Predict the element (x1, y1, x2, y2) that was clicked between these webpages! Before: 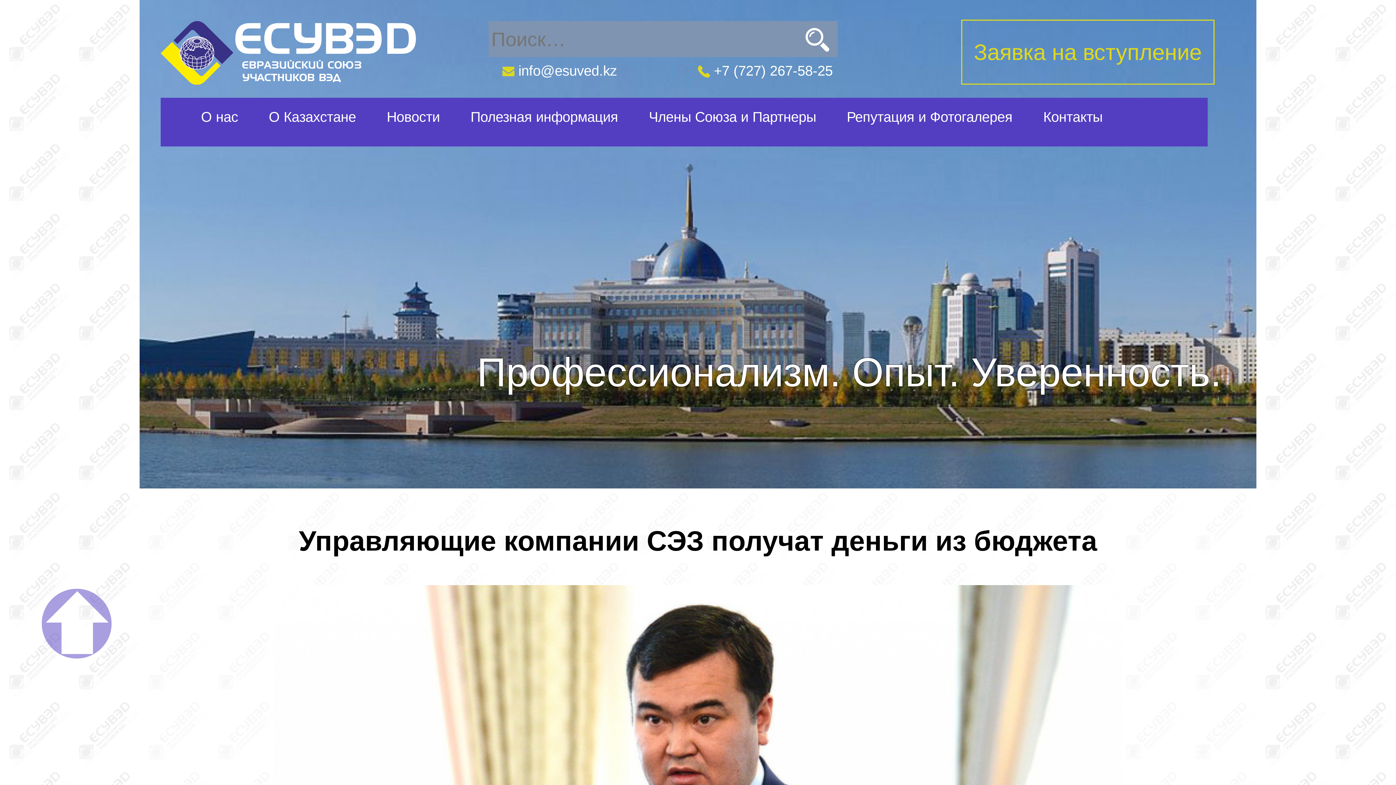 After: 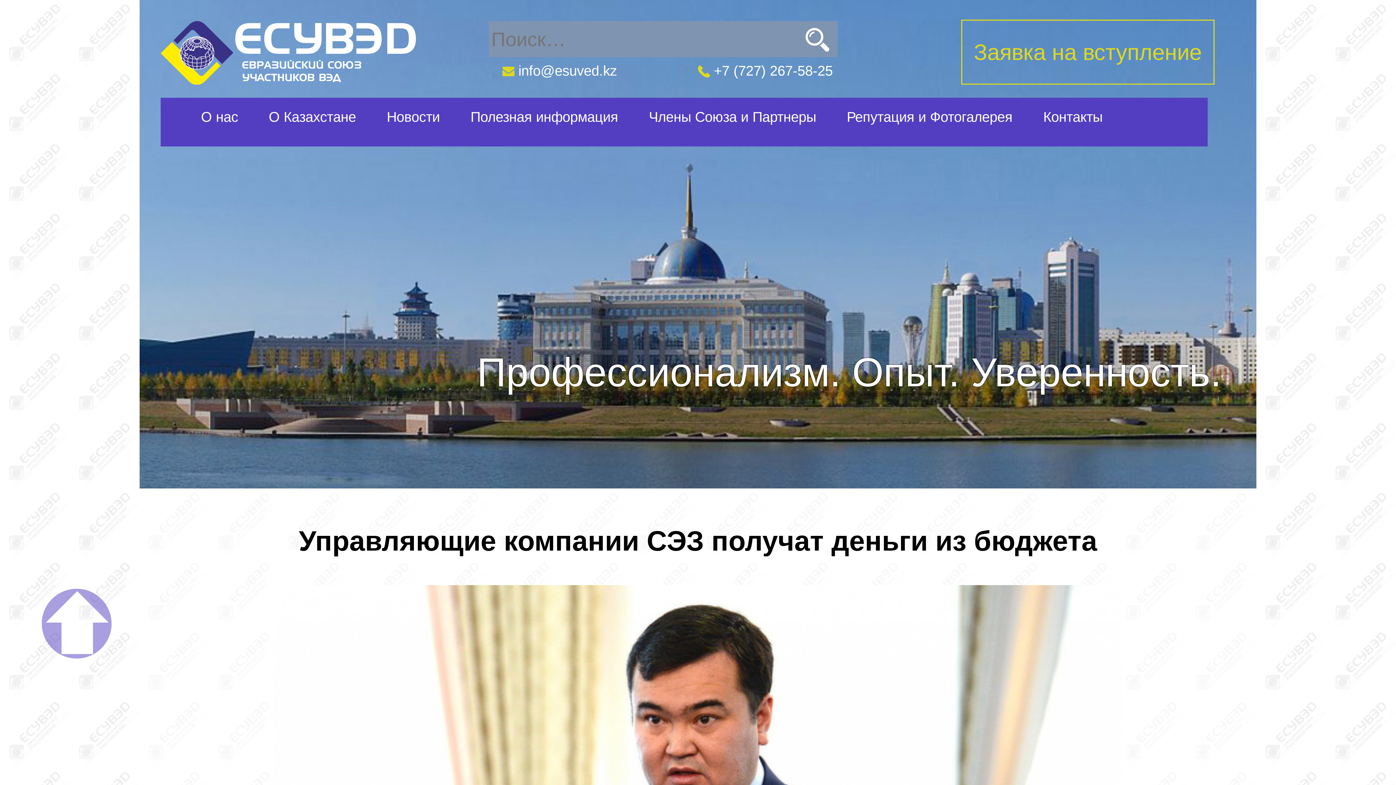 Action: bbox: (698, 62, 832, 78) label:   +7 (727) 267-58-25